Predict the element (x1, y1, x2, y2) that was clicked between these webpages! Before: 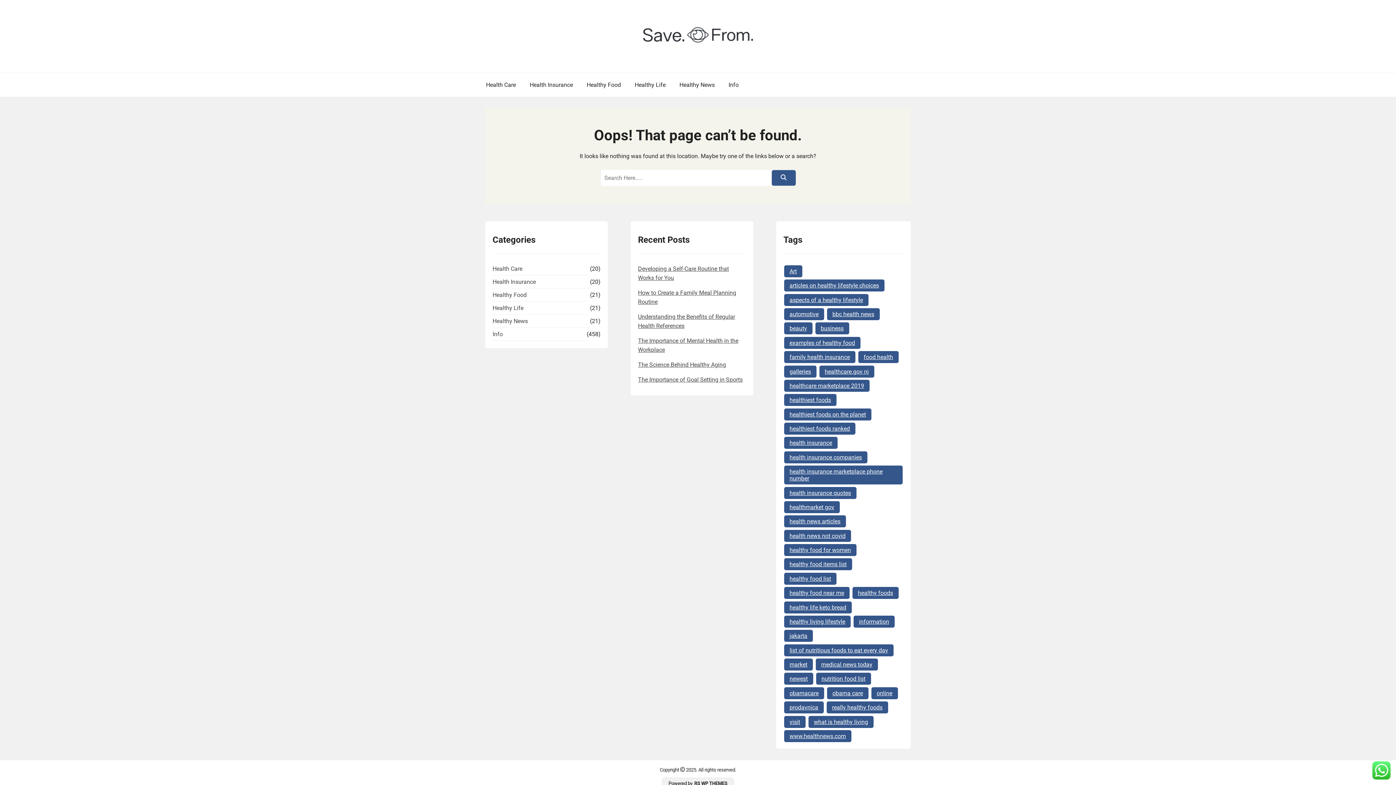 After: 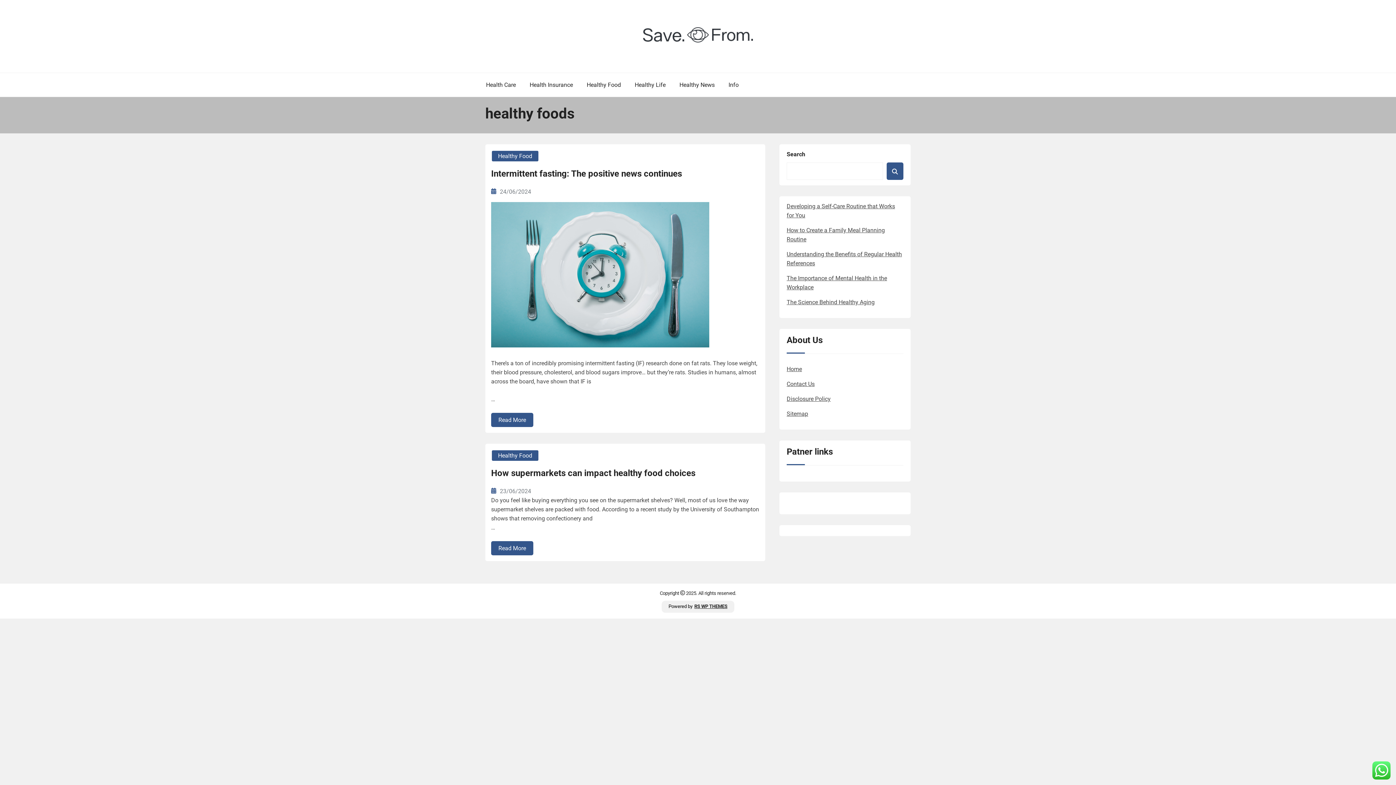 Action: label: healthy foods (2 items) bbox: (852, 587, 898, 599)